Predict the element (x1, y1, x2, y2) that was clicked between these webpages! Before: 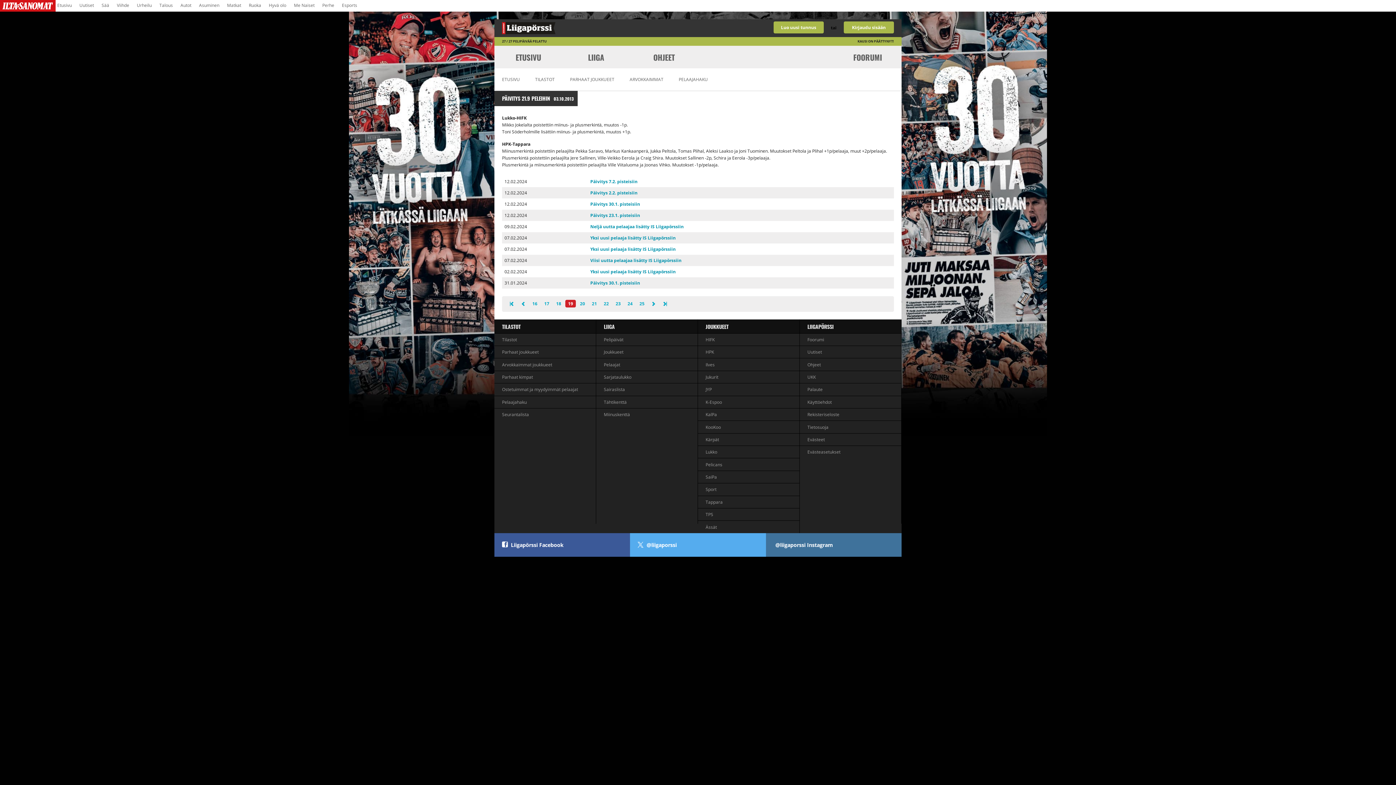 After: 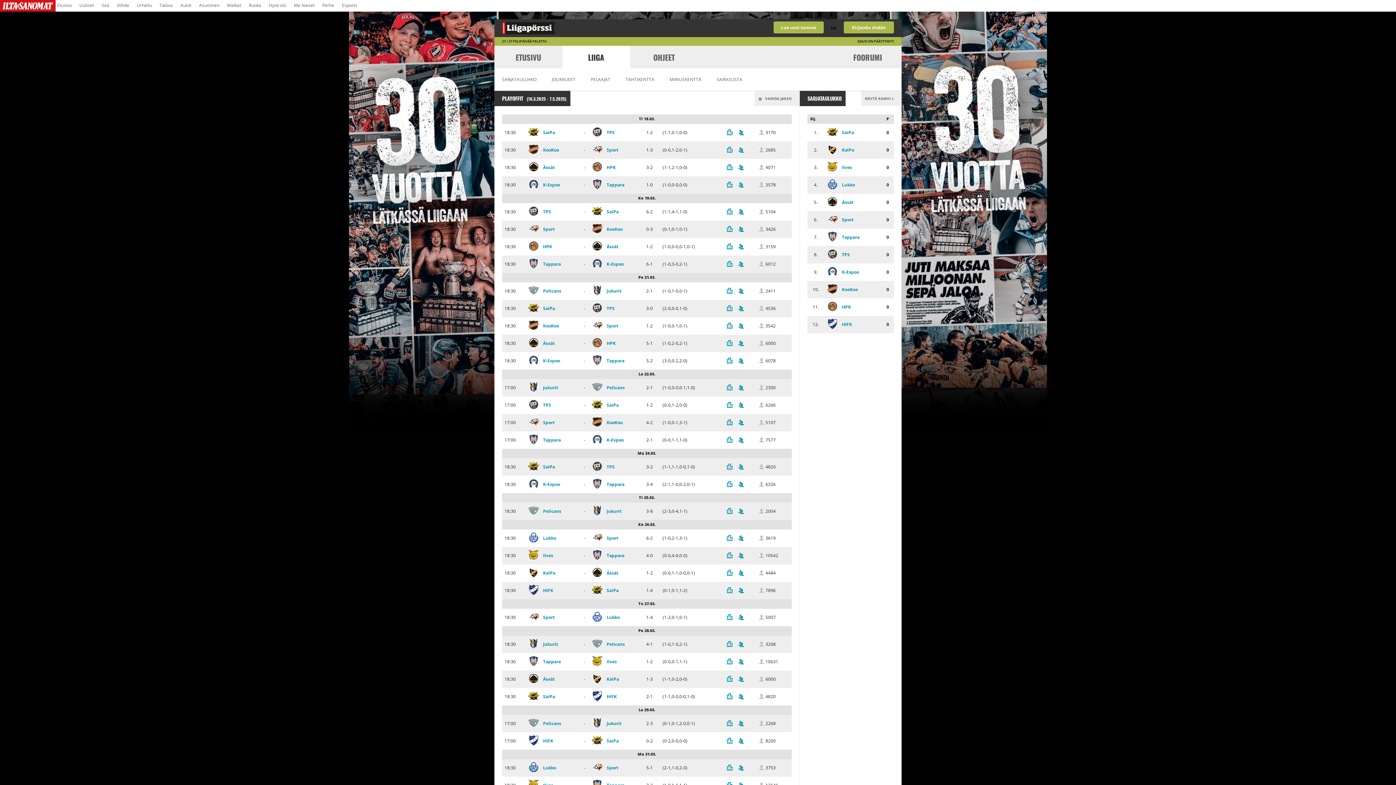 Action: label: LIIGA bbox: (596, 319, 697, 333)